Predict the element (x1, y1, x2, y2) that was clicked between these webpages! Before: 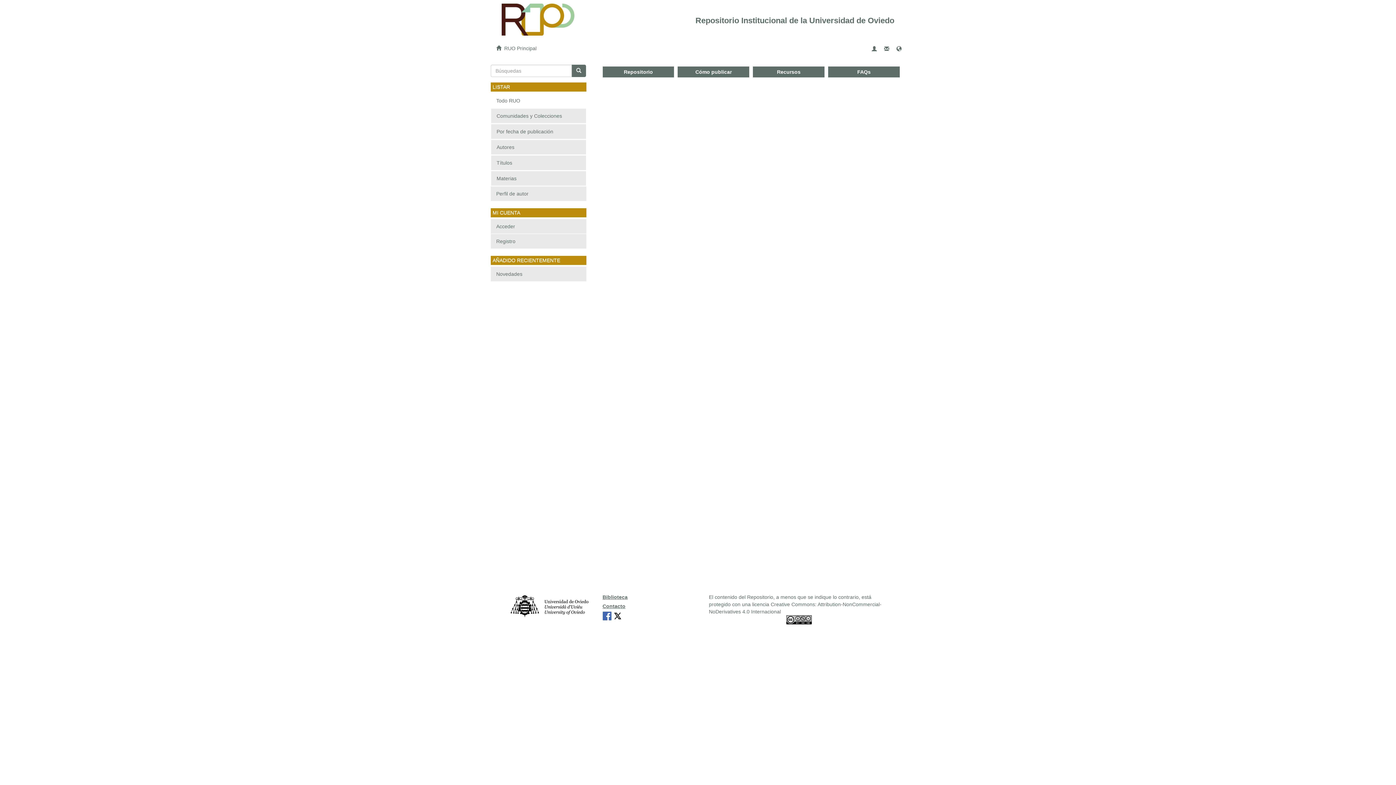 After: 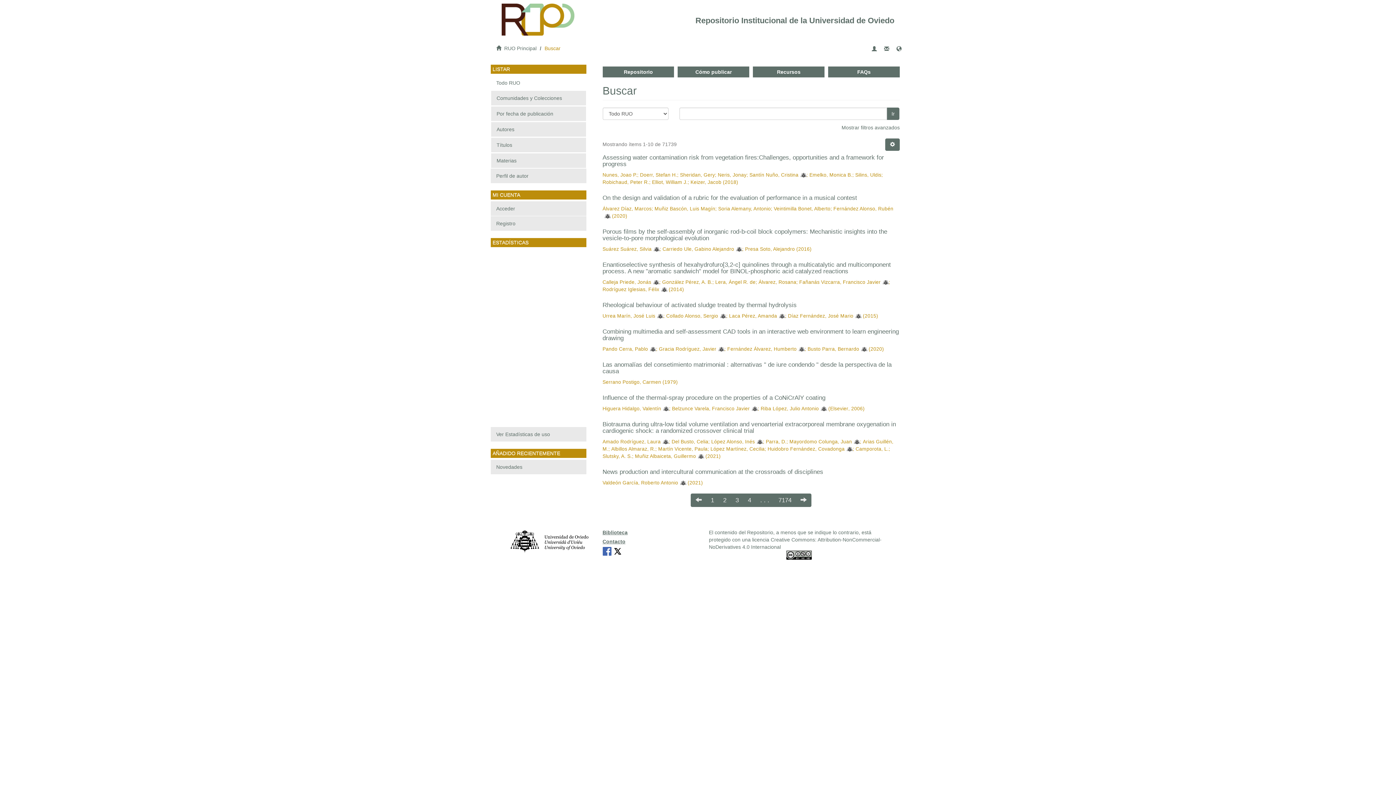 Action: bbox: (571, 64, 586, 77)